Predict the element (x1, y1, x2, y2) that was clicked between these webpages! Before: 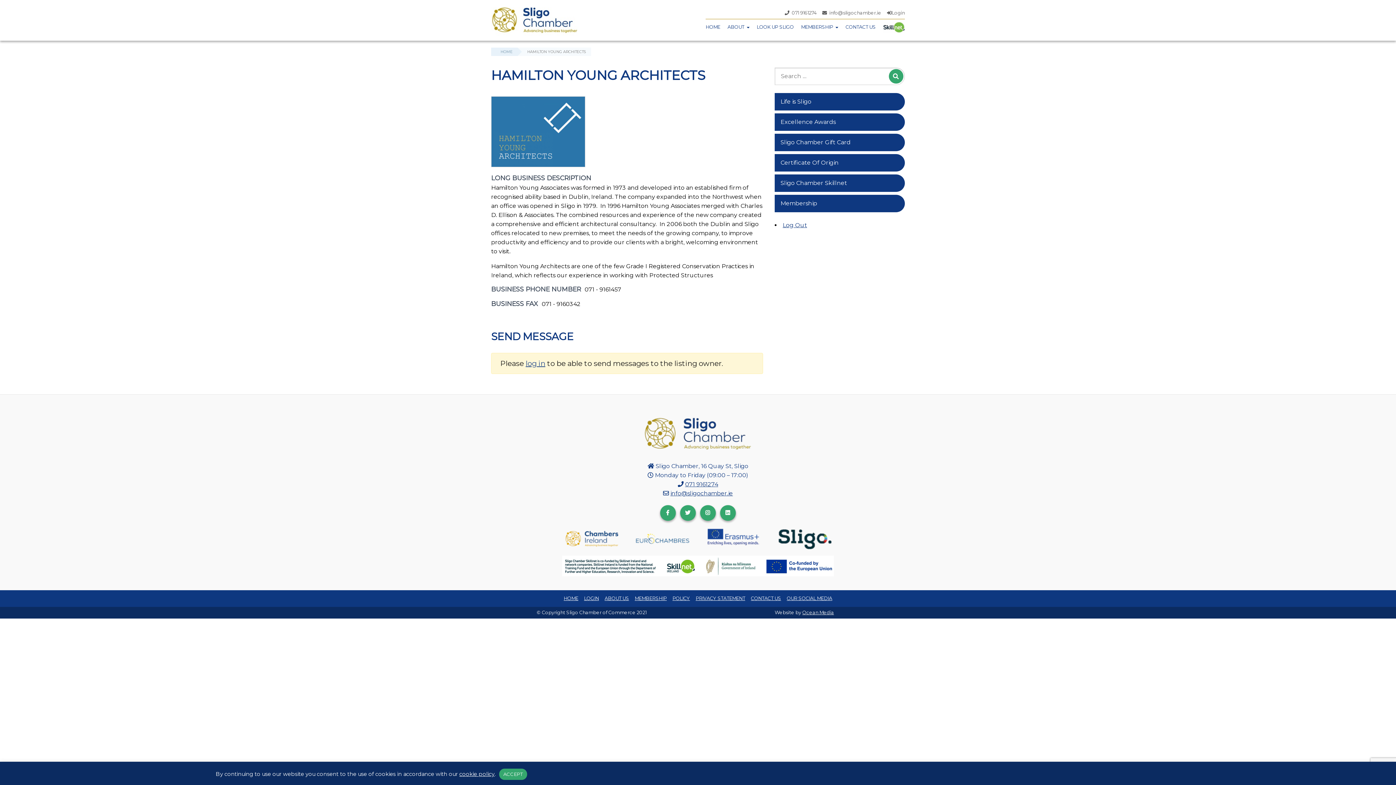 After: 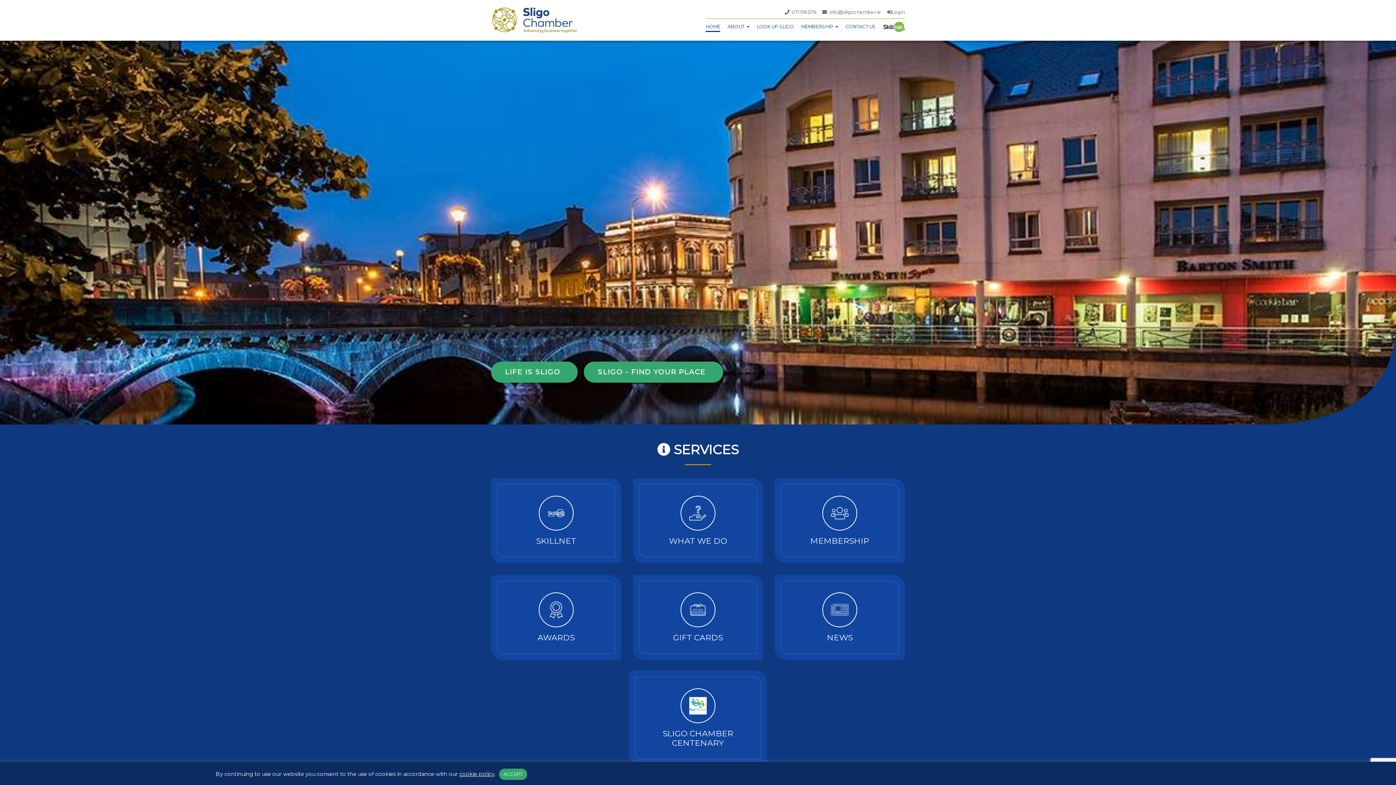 Action: bbox: (491, 2, 578, 37)